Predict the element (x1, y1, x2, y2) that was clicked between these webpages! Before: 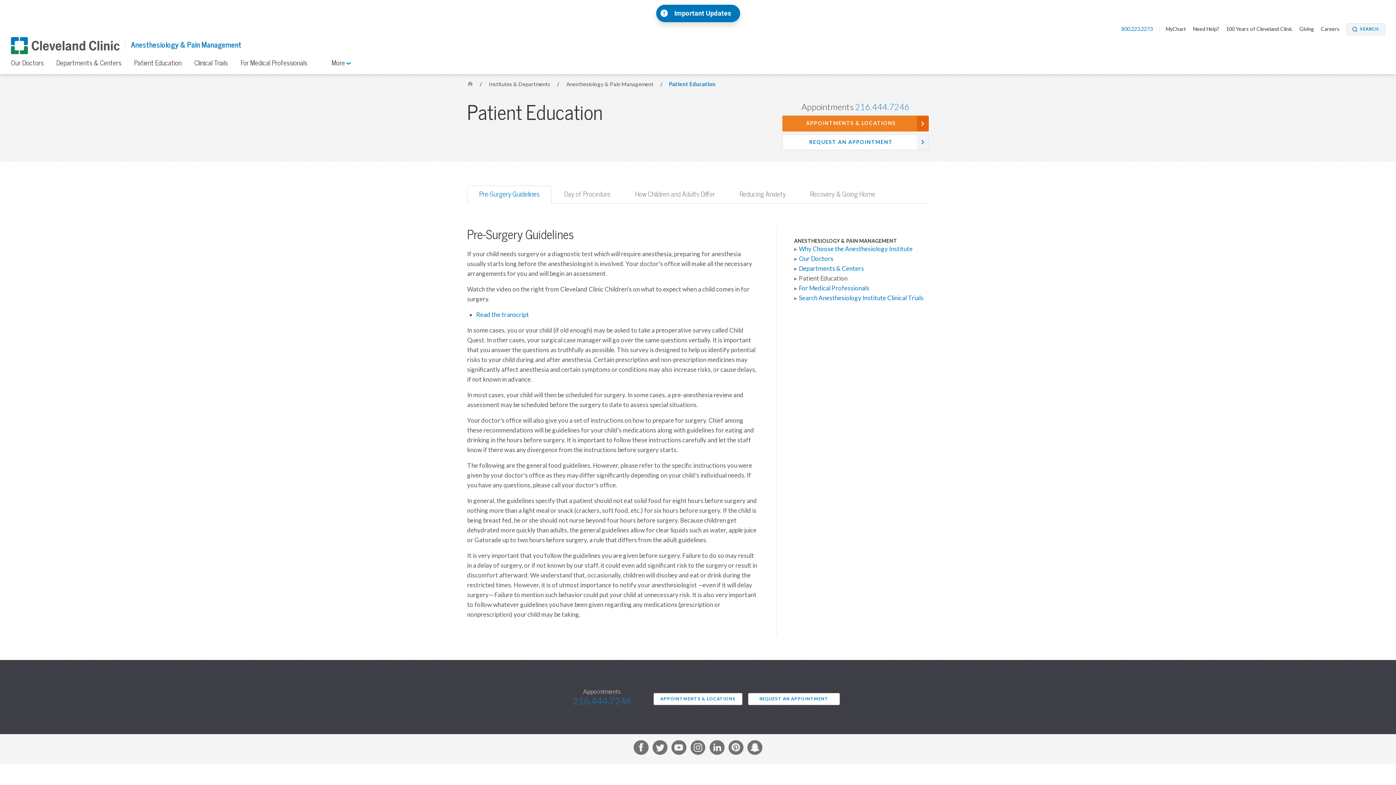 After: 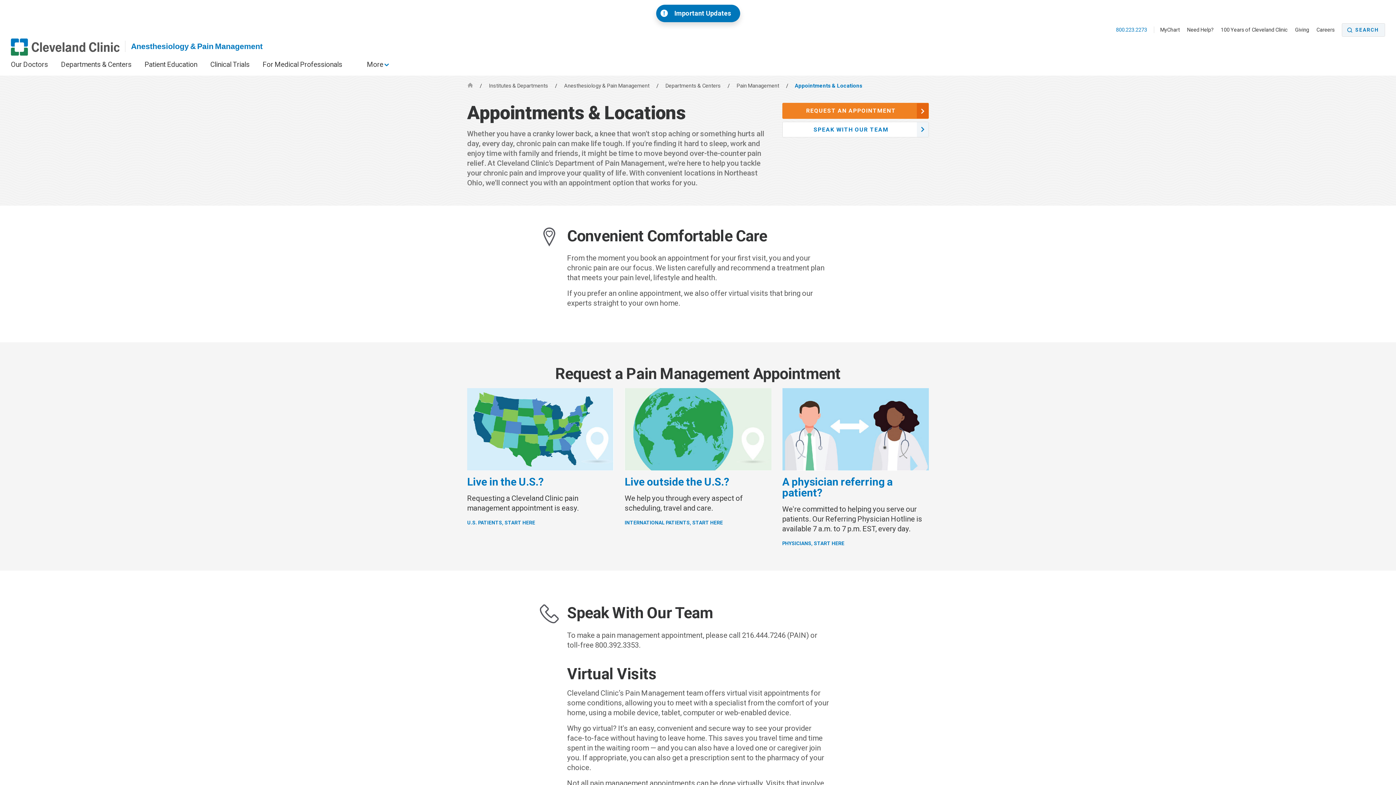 Action: bbox: (782, 115, 929, 131) label: APPOINTMENTS & LOCATIONS